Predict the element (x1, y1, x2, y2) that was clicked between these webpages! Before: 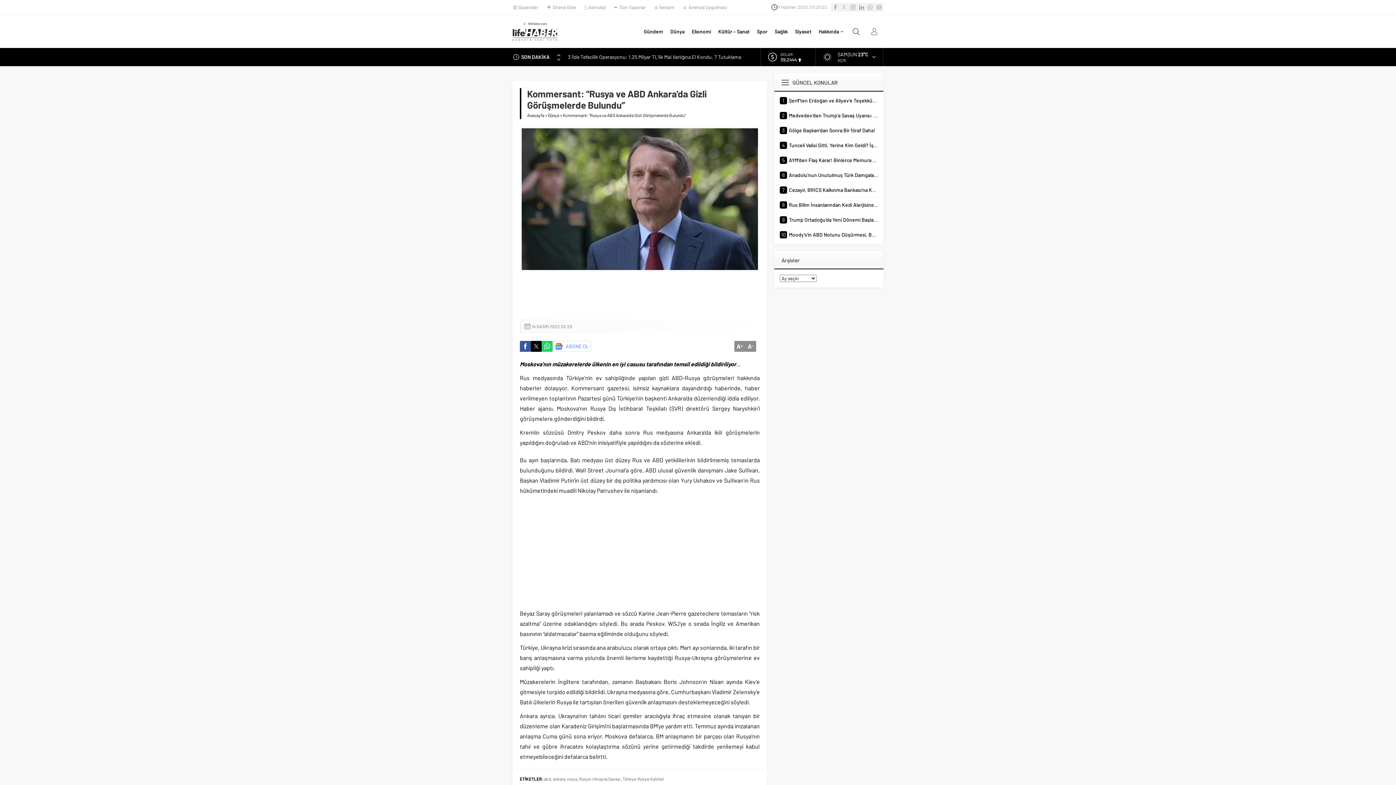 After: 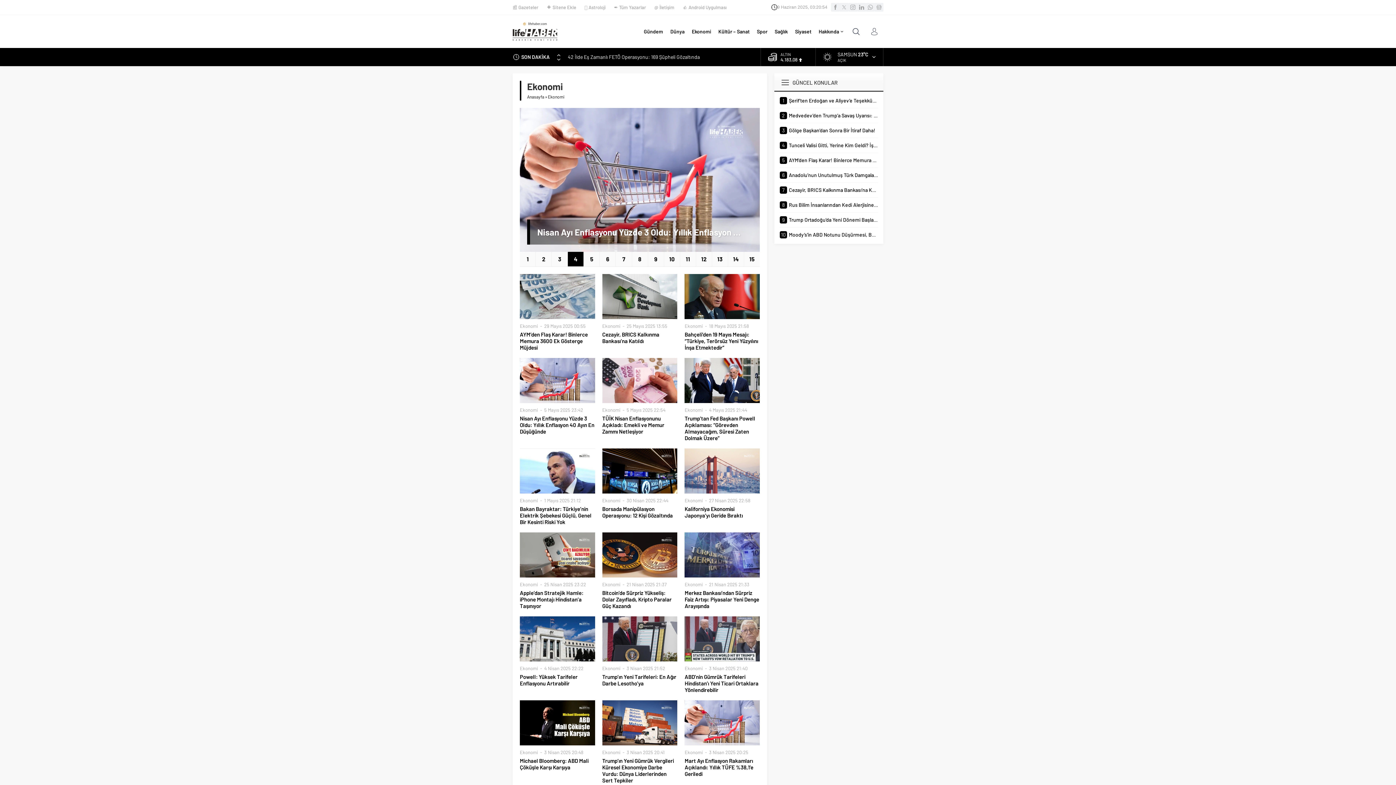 Action: label: Ekonomi bbox: (688, 15, 714, 48)